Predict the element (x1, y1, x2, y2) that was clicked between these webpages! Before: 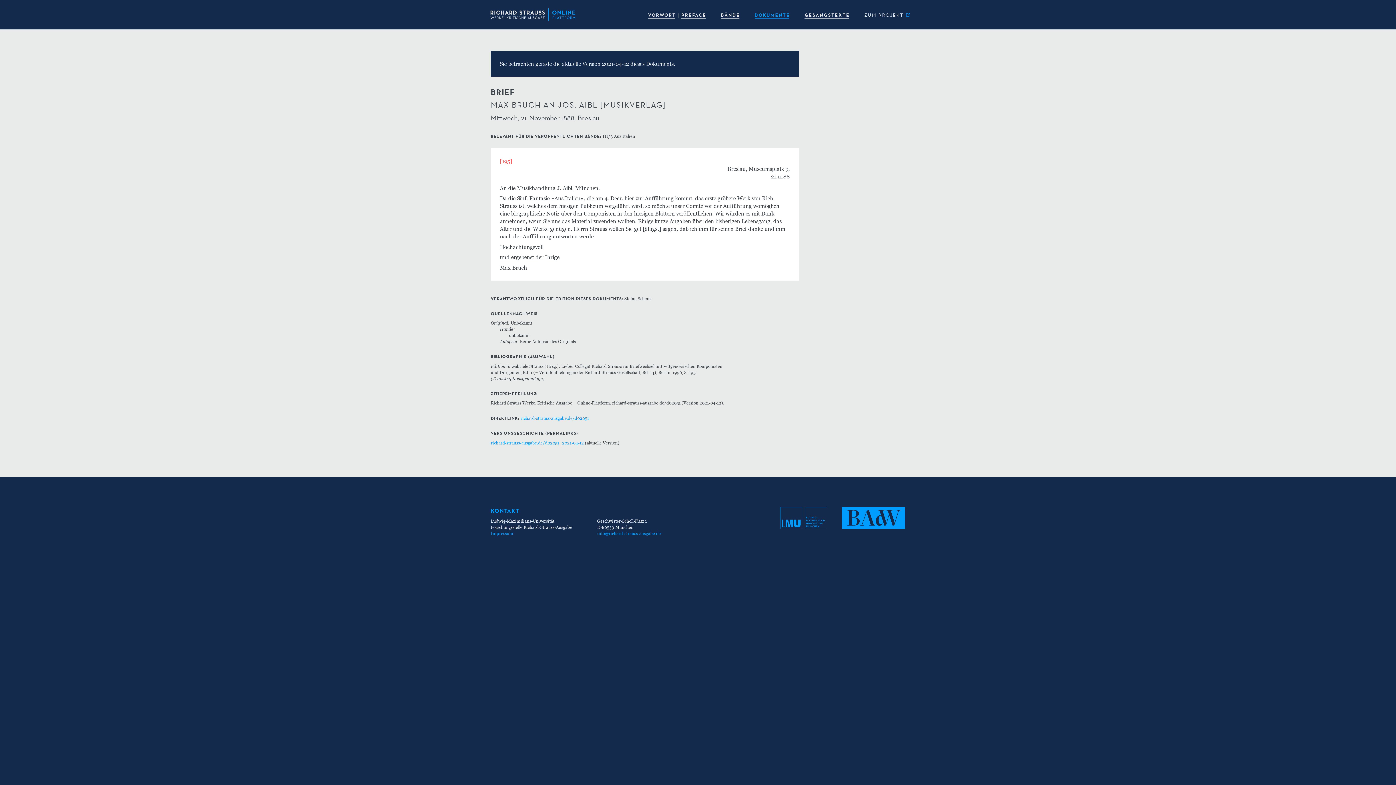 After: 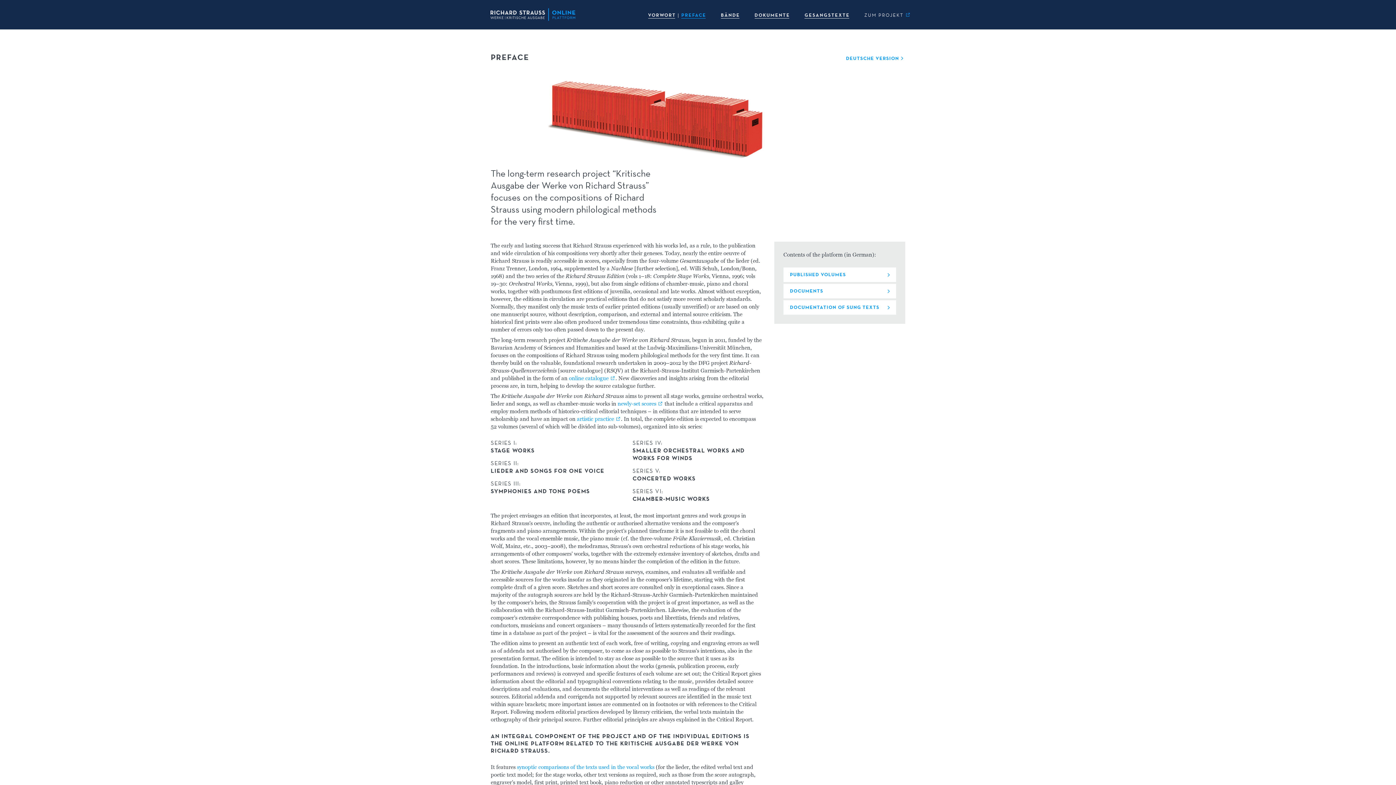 Action: label: PREFACE bbox: (676, 0, 713, 29)